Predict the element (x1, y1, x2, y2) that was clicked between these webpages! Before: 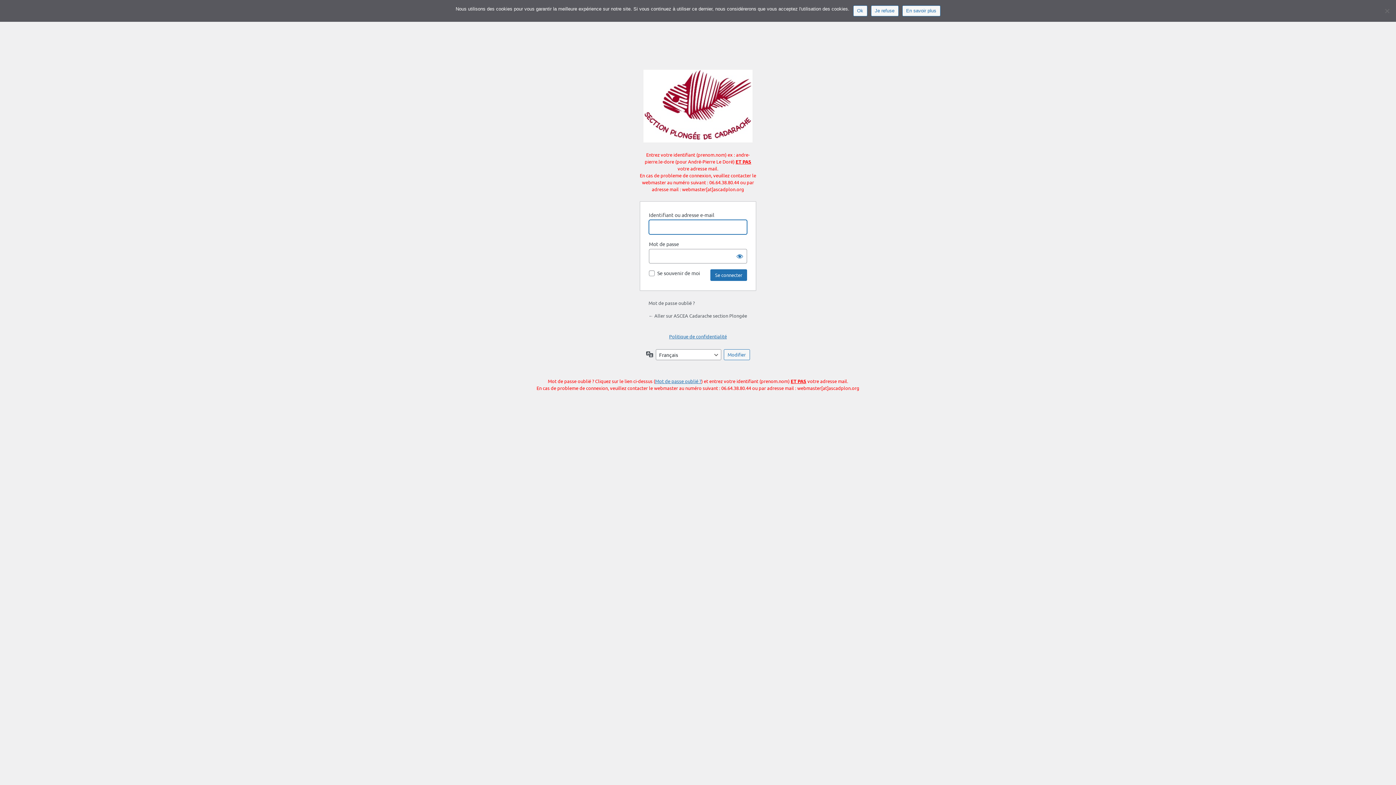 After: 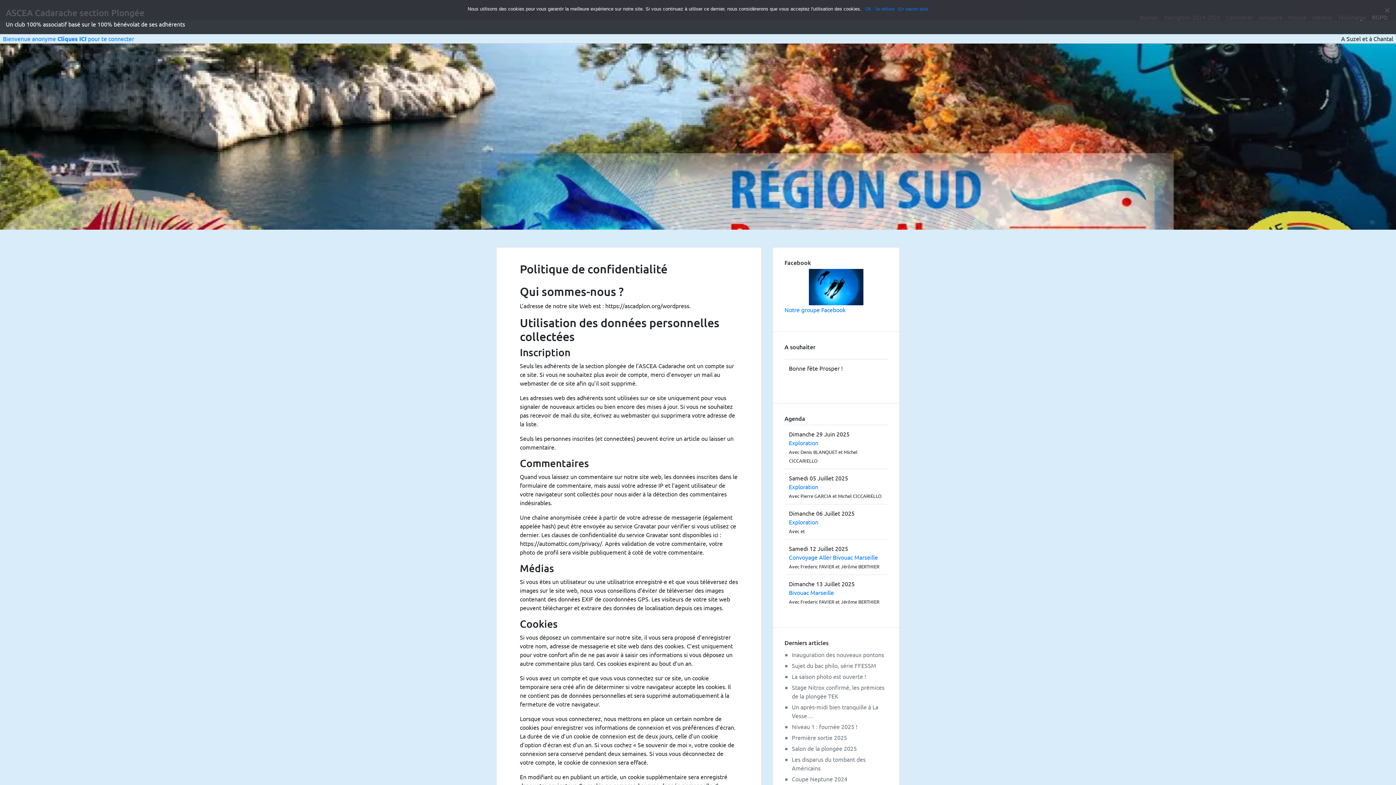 Action: label: Politique de confidentialité bbox: (669, 333, 727, 339)